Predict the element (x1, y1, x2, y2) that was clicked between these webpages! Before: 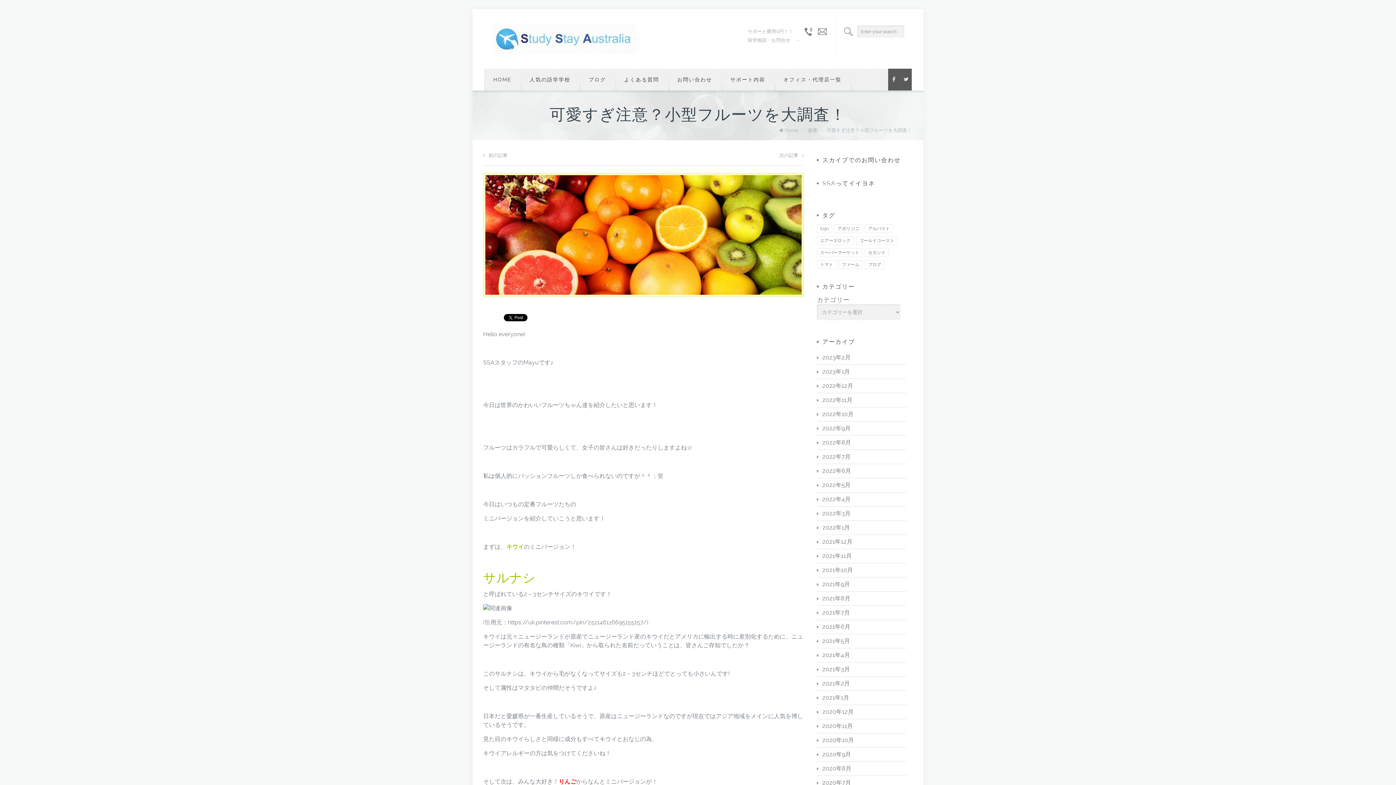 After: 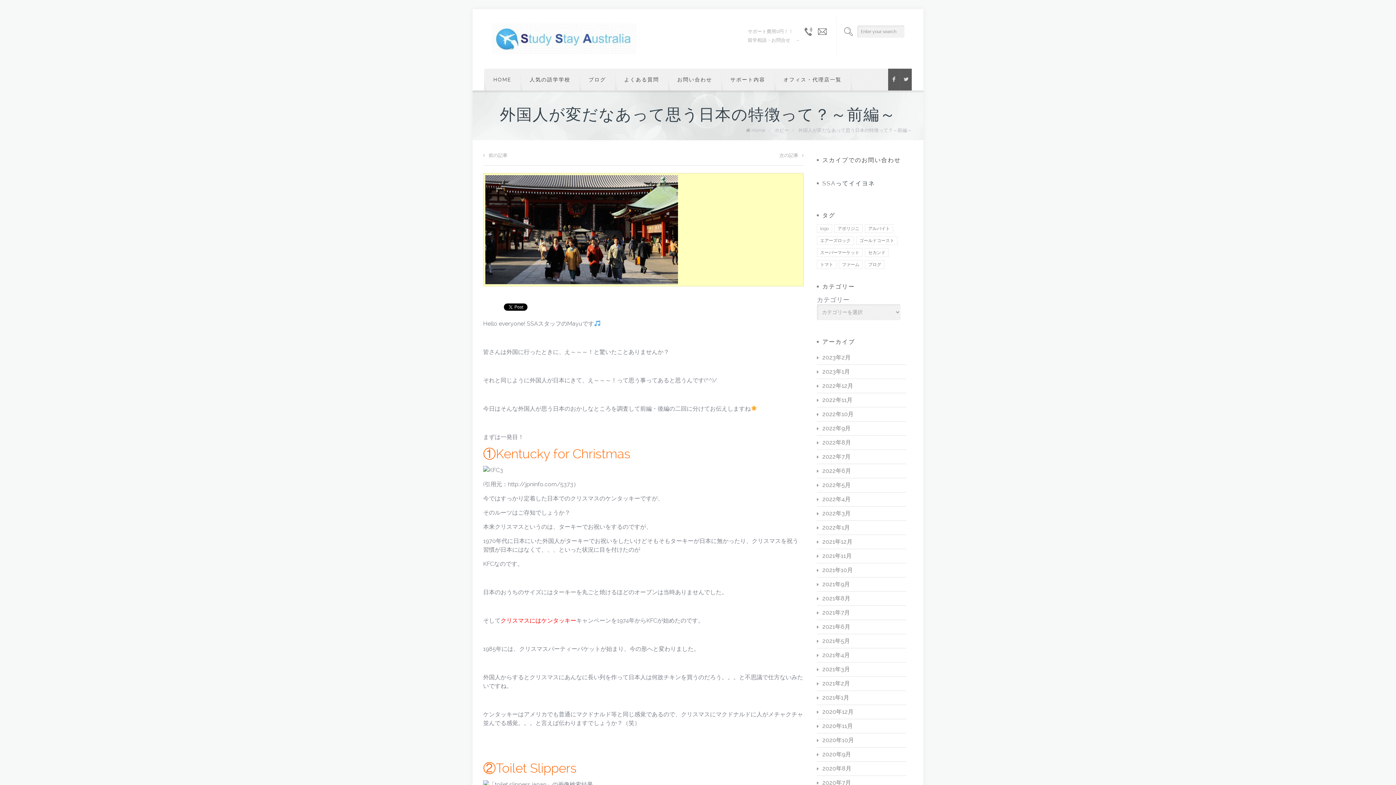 Action: bbox: (483, 151, 507, 160) label: 前の記事